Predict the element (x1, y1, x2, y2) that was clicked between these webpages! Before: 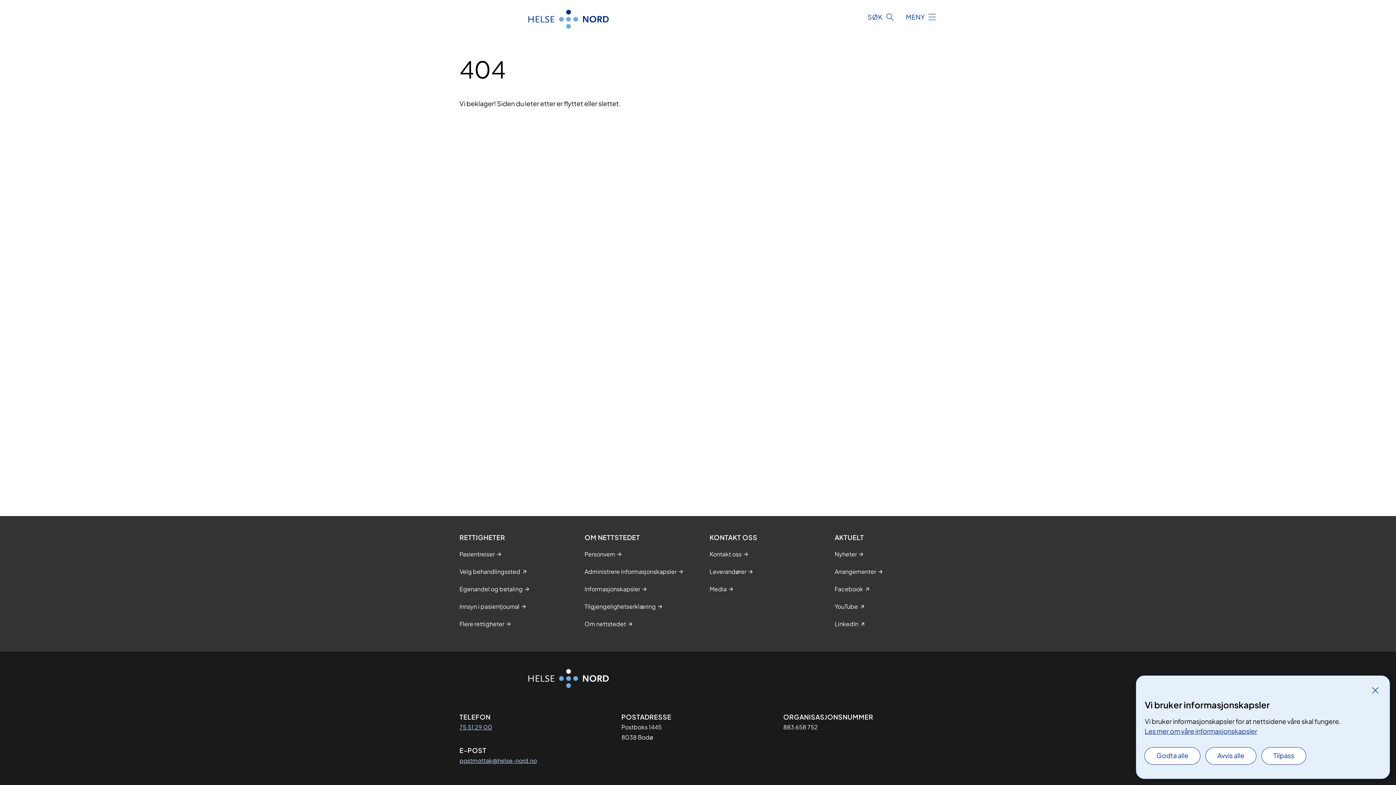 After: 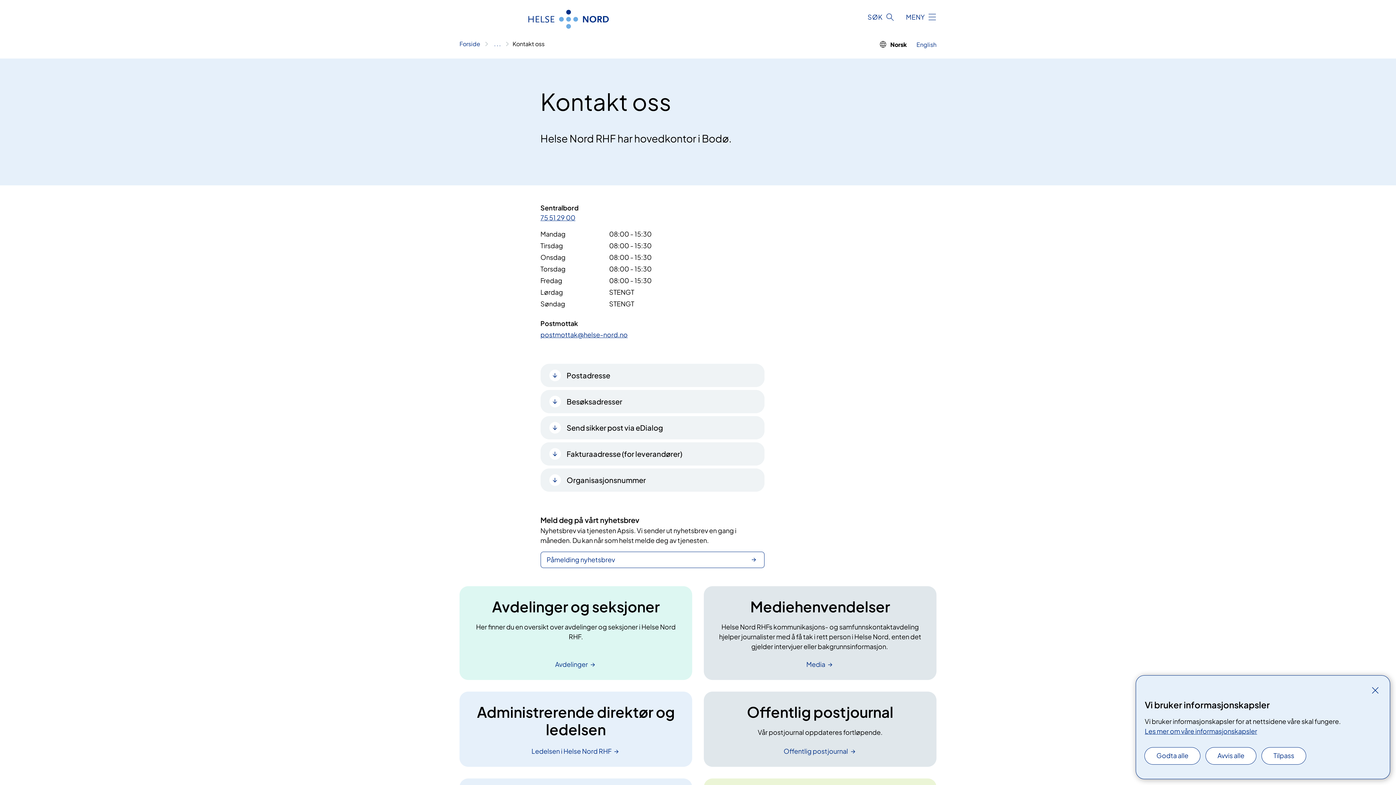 Action: bbox: (709, 550, 741, 558) label: Kontakt oss